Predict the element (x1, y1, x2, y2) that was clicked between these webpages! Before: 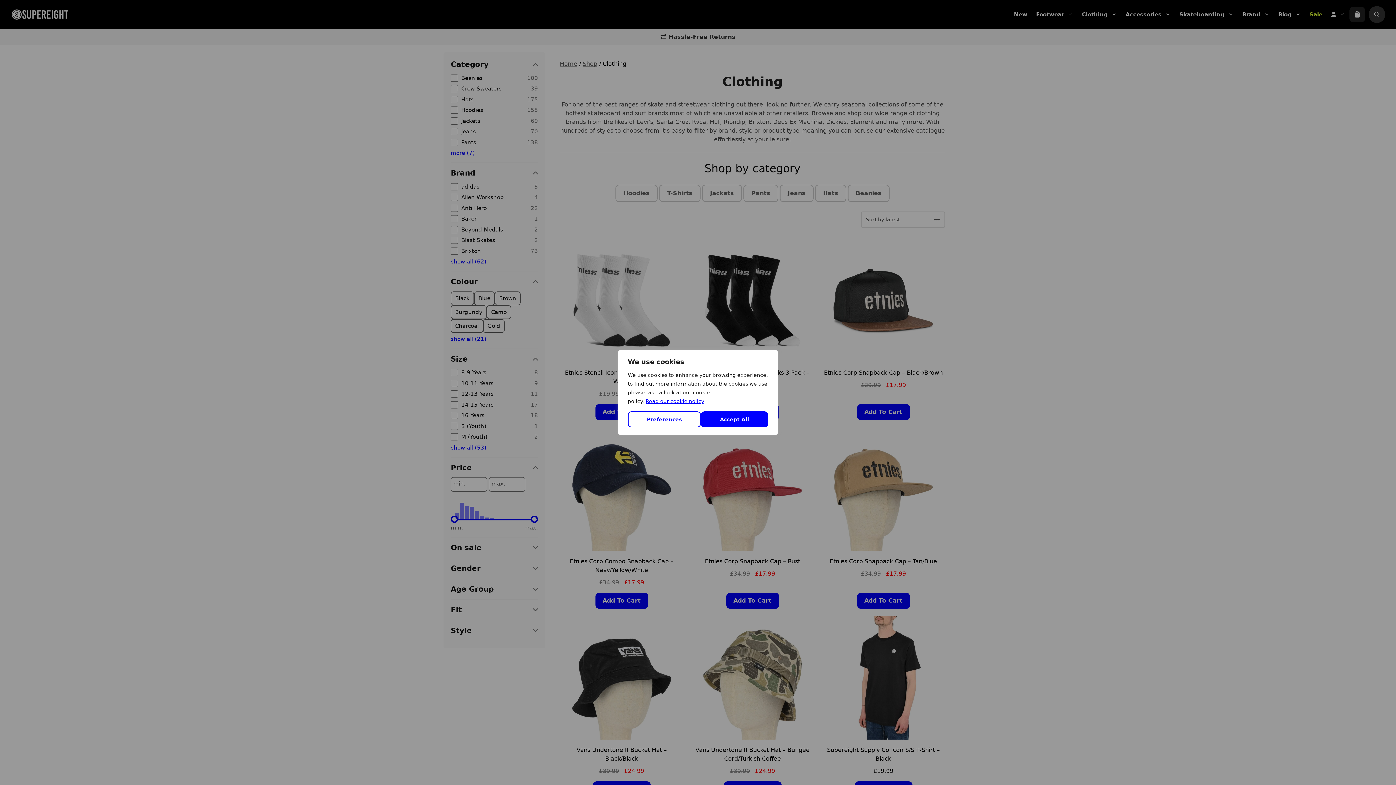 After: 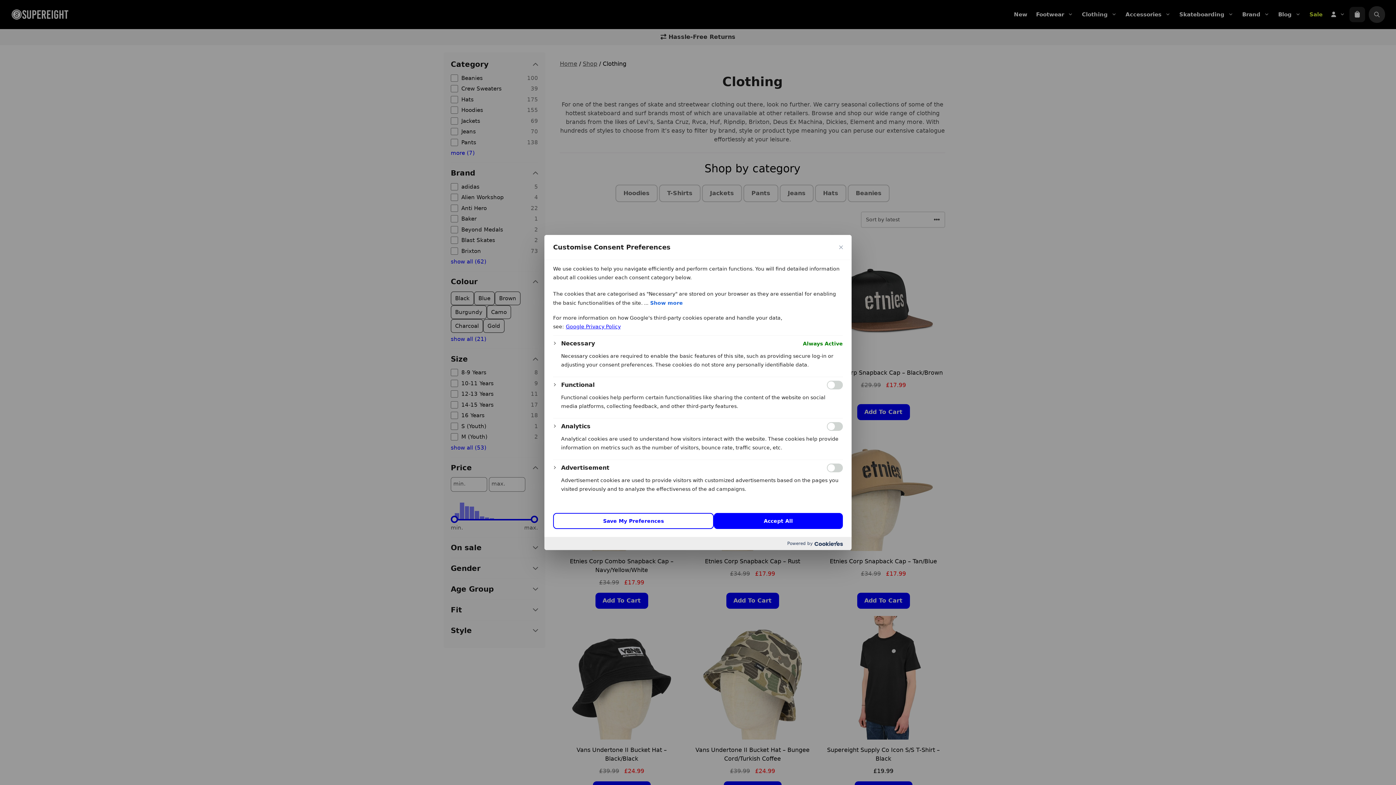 Action: label: Preferences bbox: (628, 411, 701, 427)